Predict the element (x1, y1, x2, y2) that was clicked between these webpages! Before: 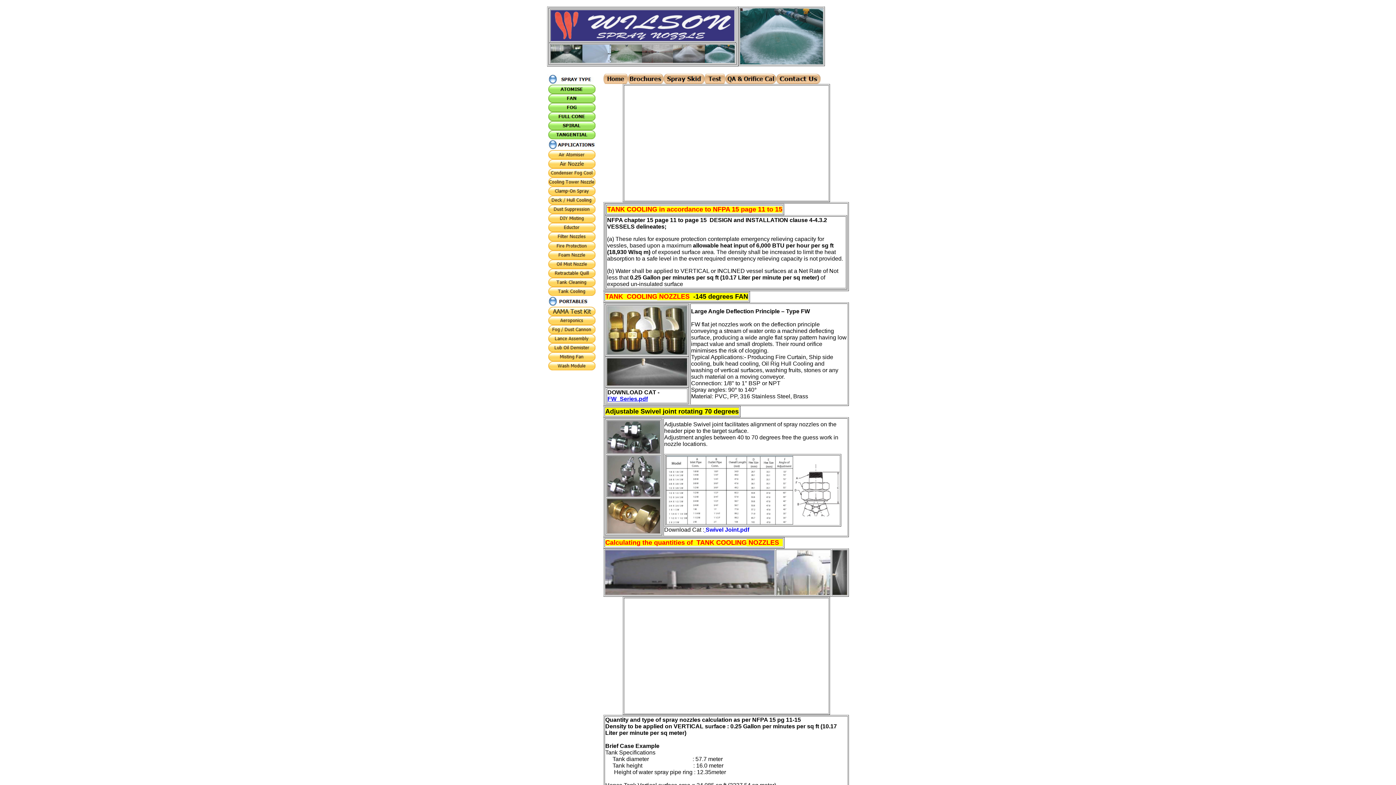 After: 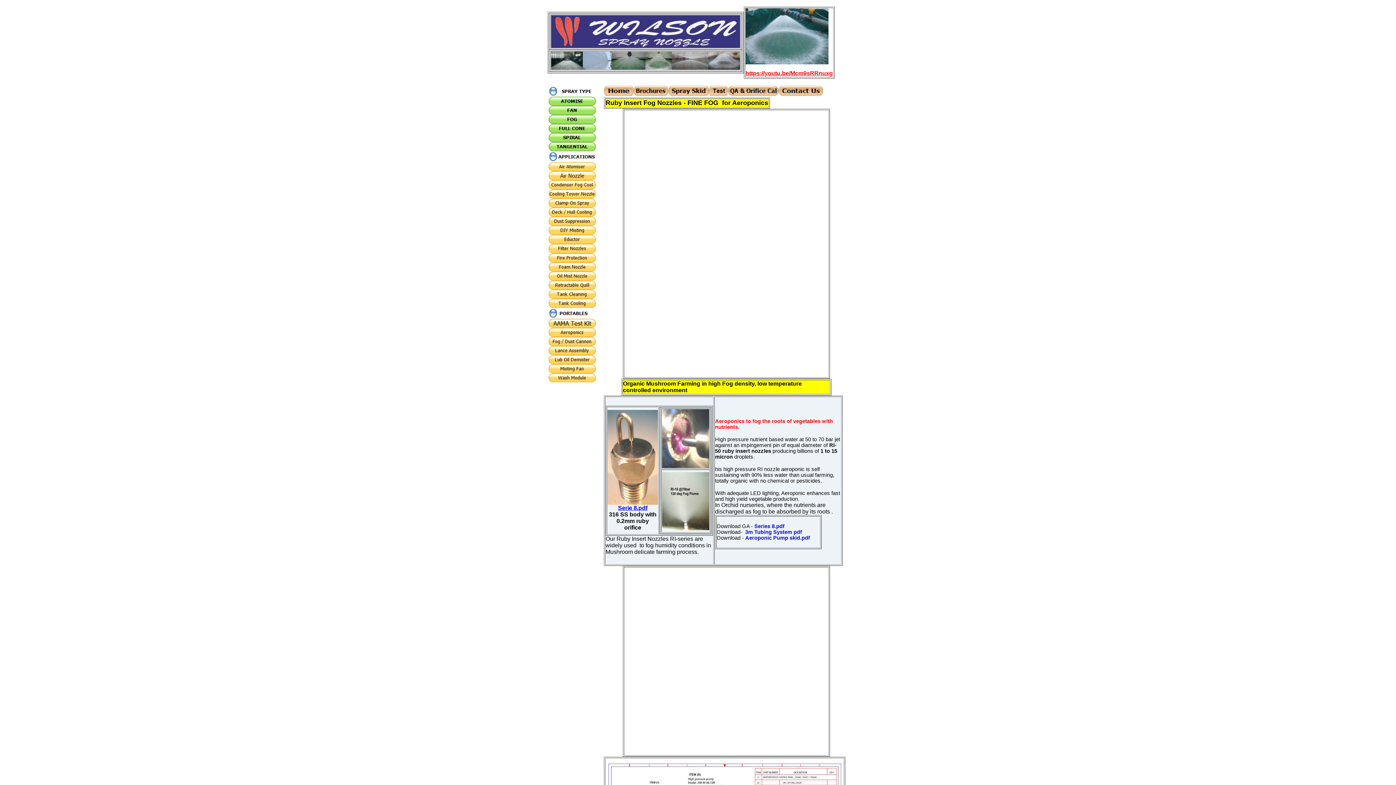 Action: bbox: (548, 320, 595, 326)